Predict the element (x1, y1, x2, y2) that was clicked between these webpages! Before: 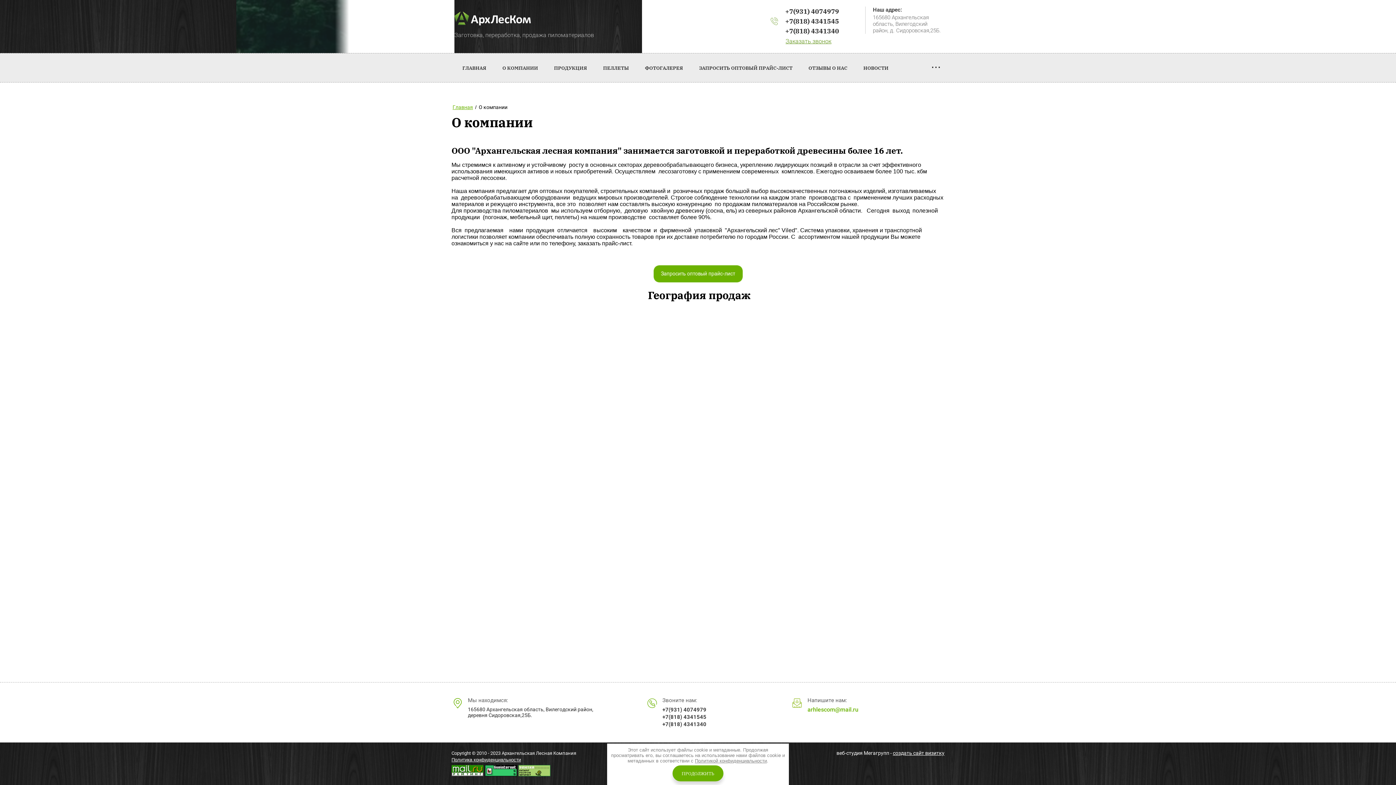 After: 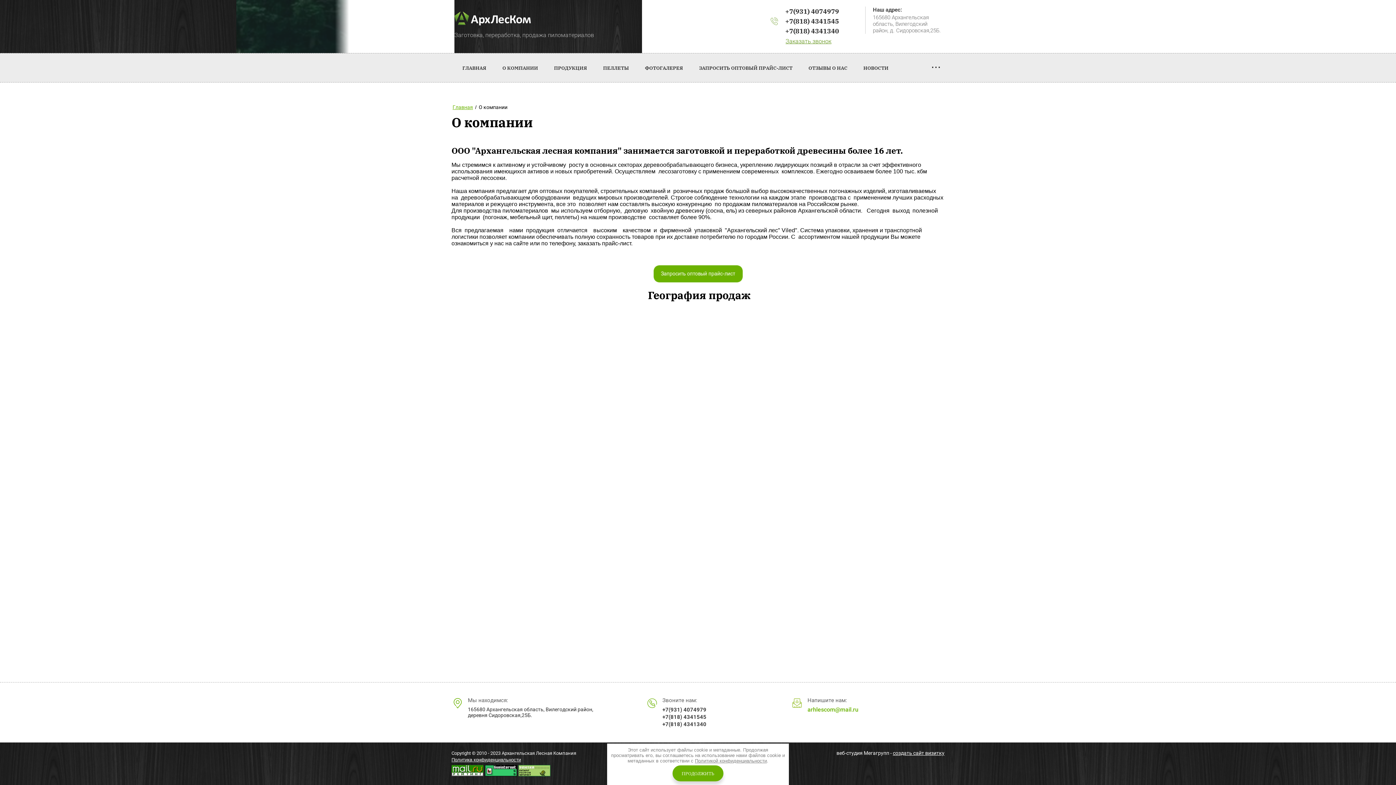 Action: label: +7(818) 4341545 bbox: (662, 714, 768, 720)